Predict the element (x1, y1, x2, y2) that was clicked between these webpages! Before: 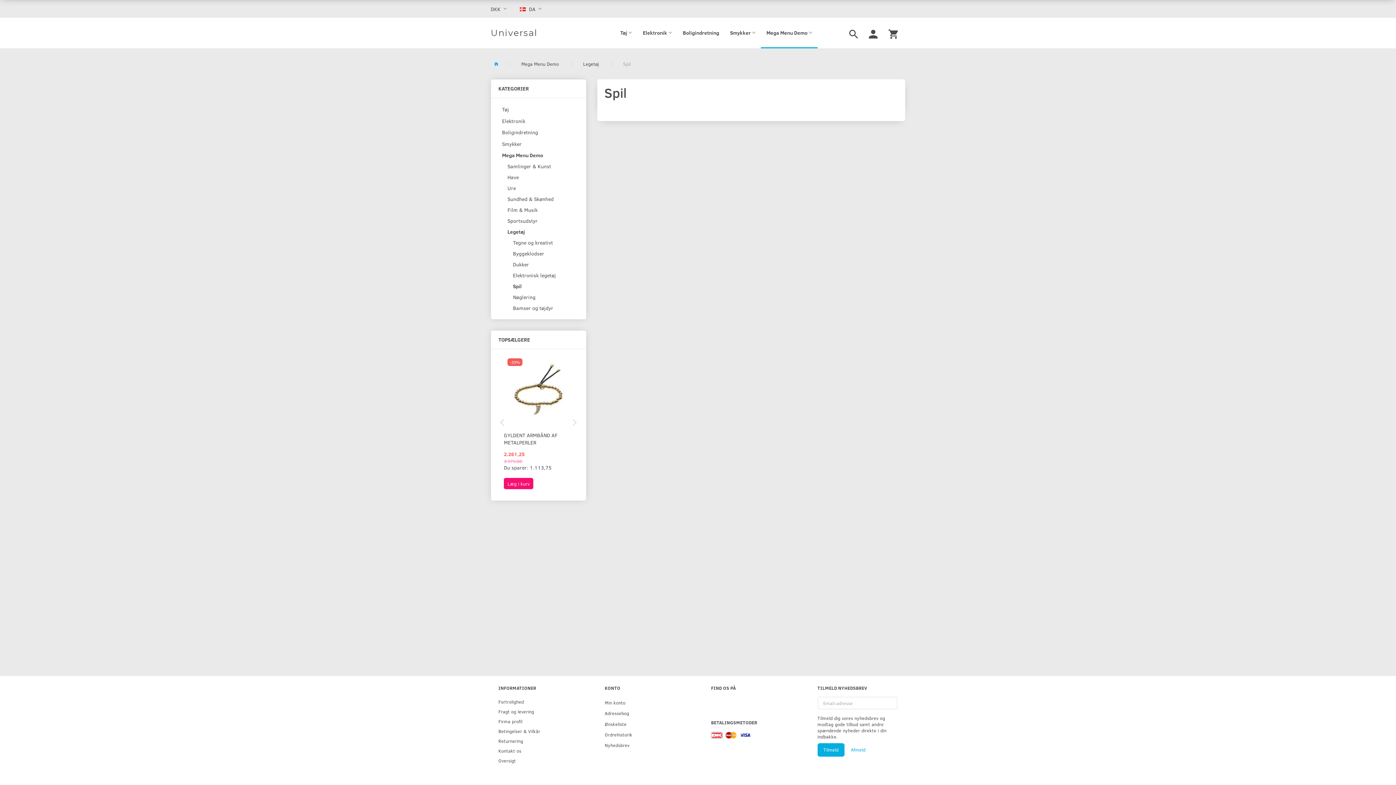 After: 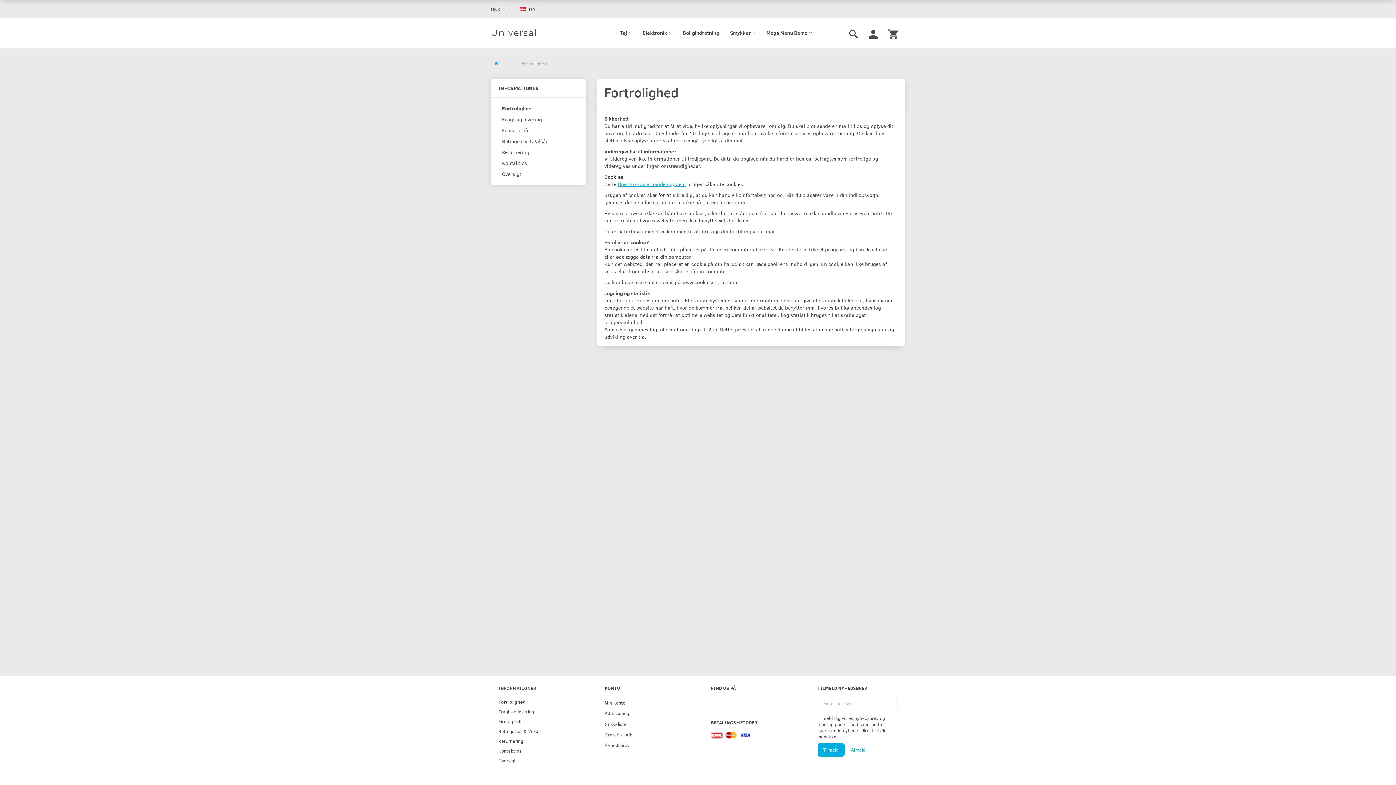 Action: label: Fortrolighed bbox: (494, 697, 575, 706)